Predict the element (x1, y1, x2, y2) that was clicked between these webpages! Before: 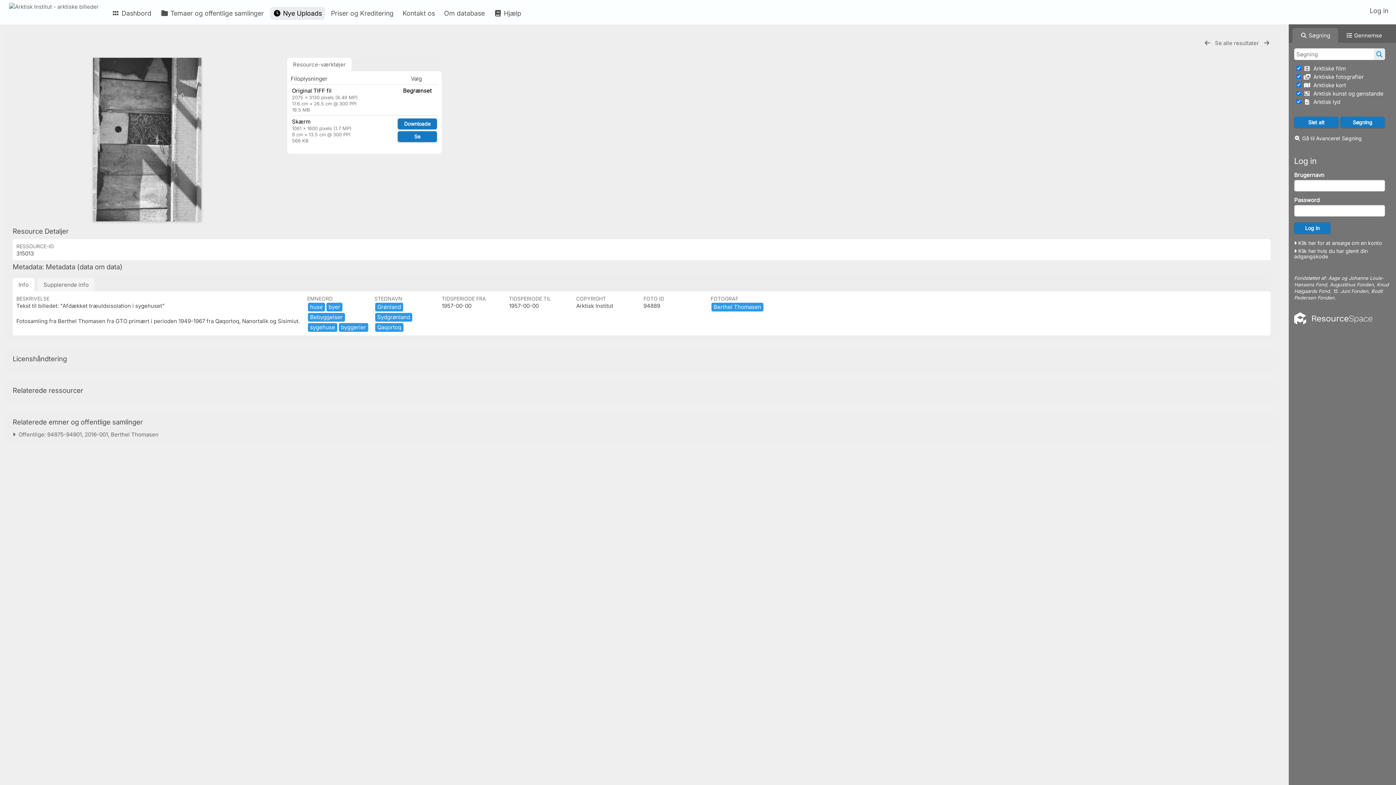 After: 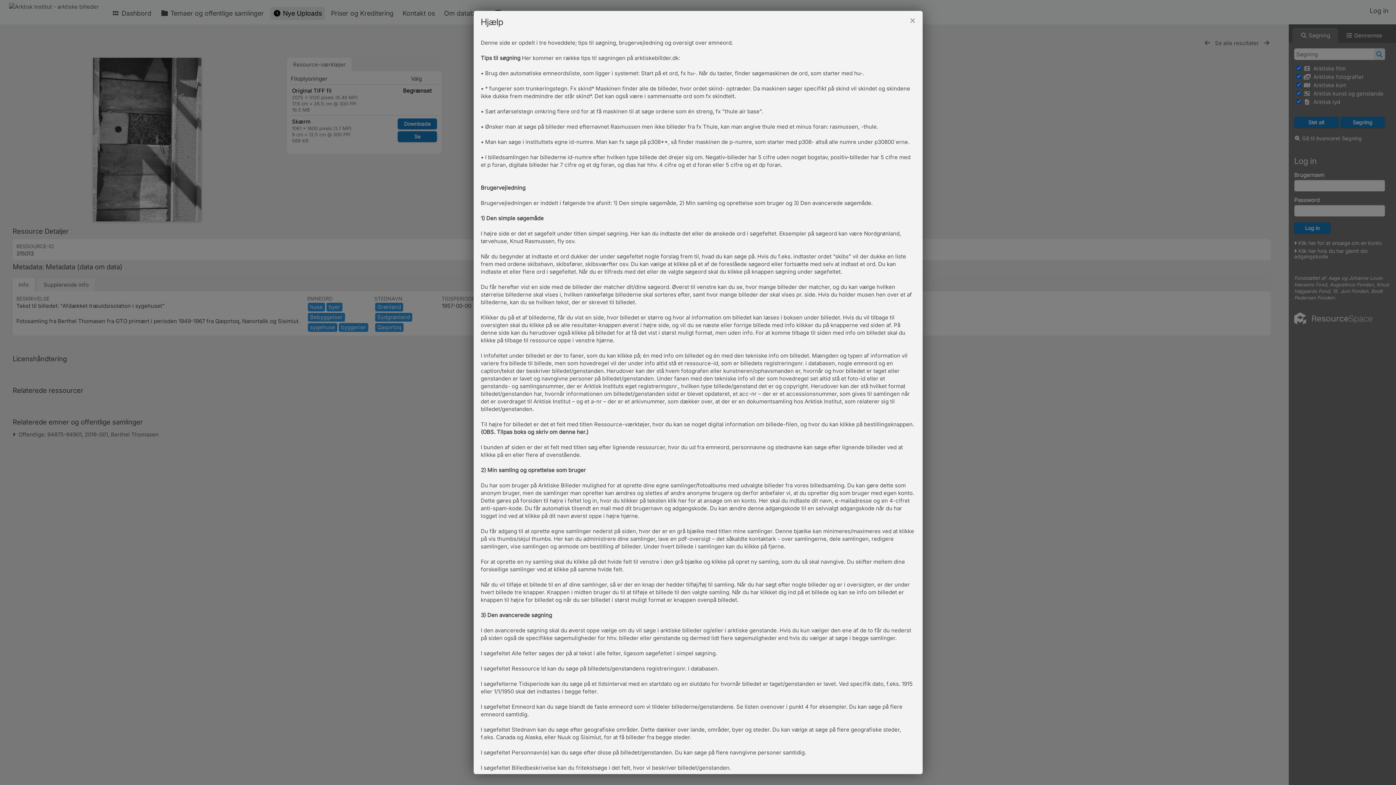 Action: label:  Hjælp bbox: (491, 6, 524, 20)